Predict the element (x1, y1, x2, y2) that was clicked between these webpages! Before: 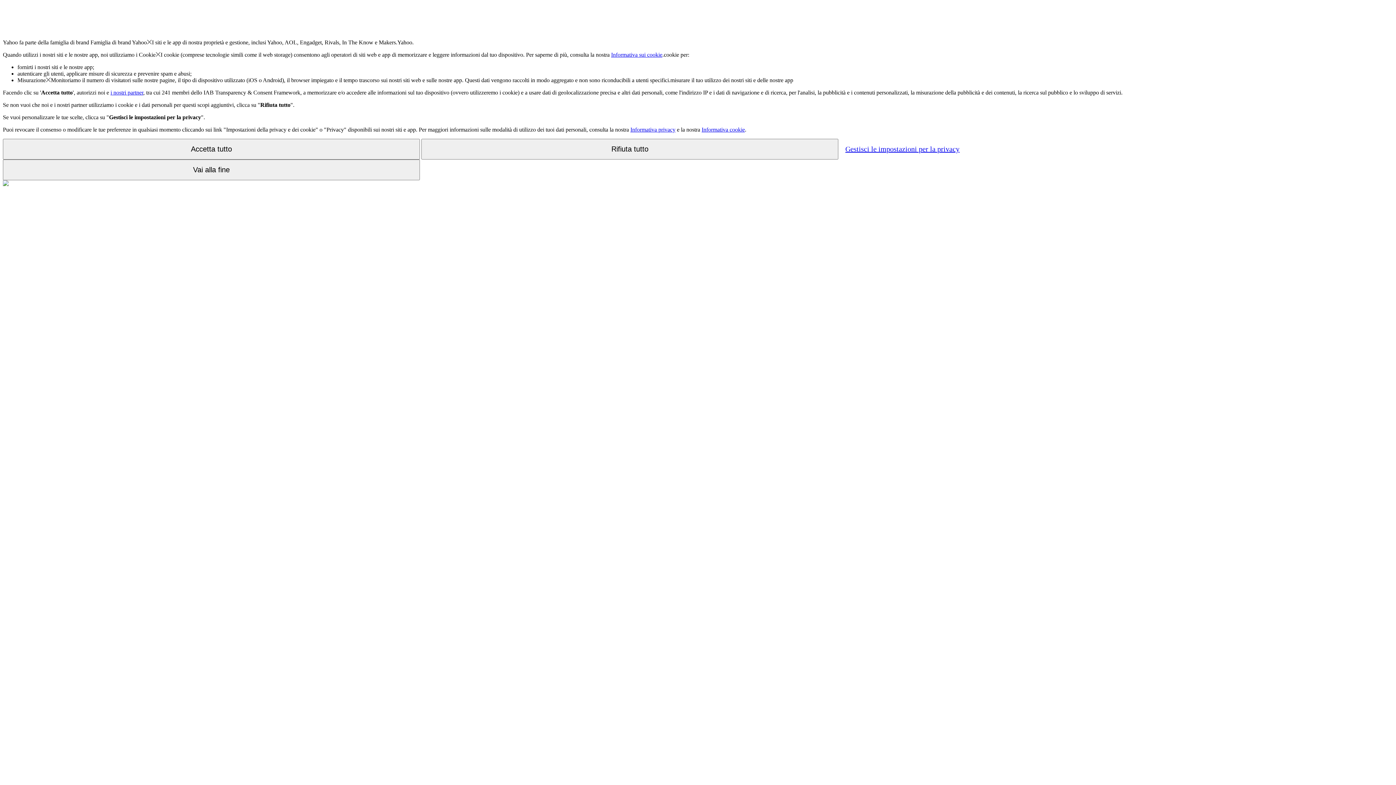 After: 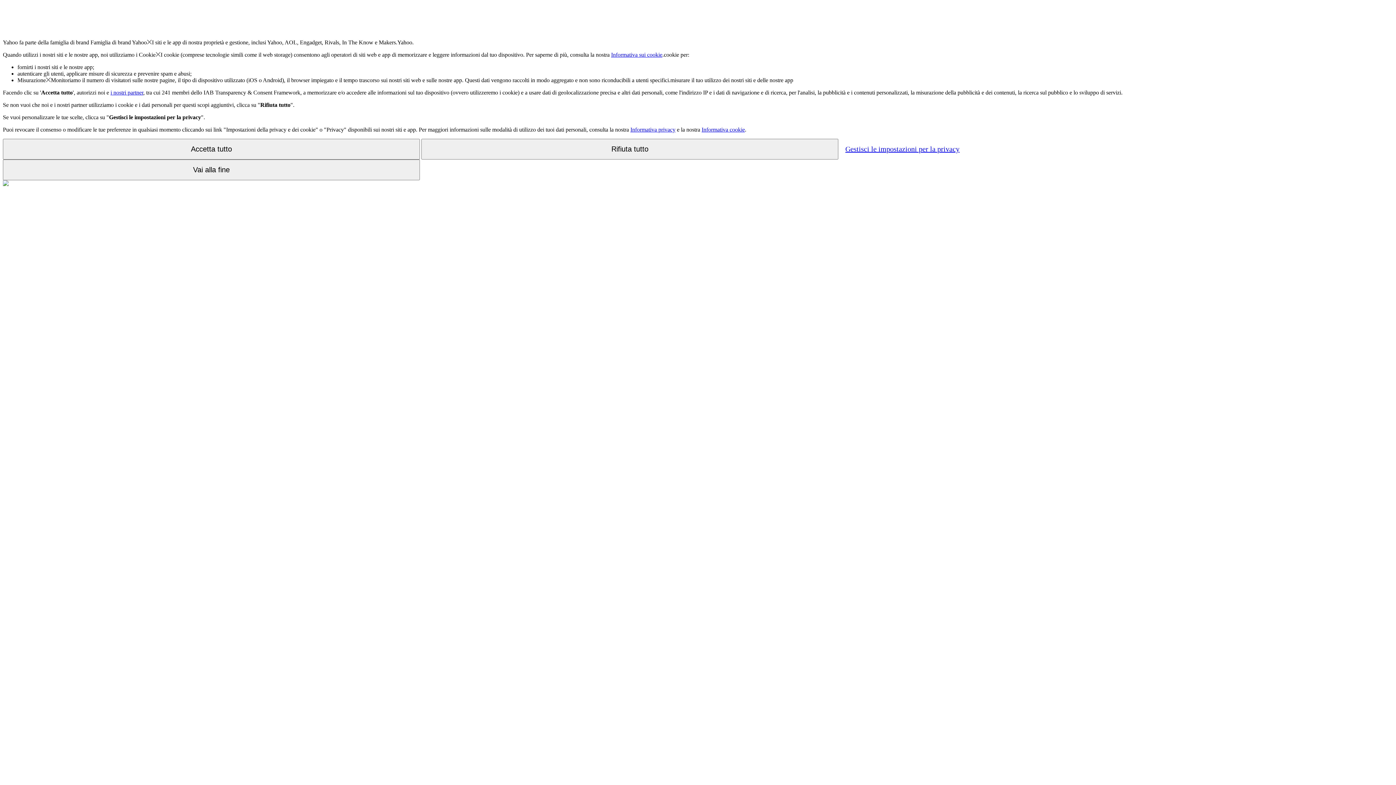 Action: bbox: (701, 126, 745, 132) label: Informativa cookie